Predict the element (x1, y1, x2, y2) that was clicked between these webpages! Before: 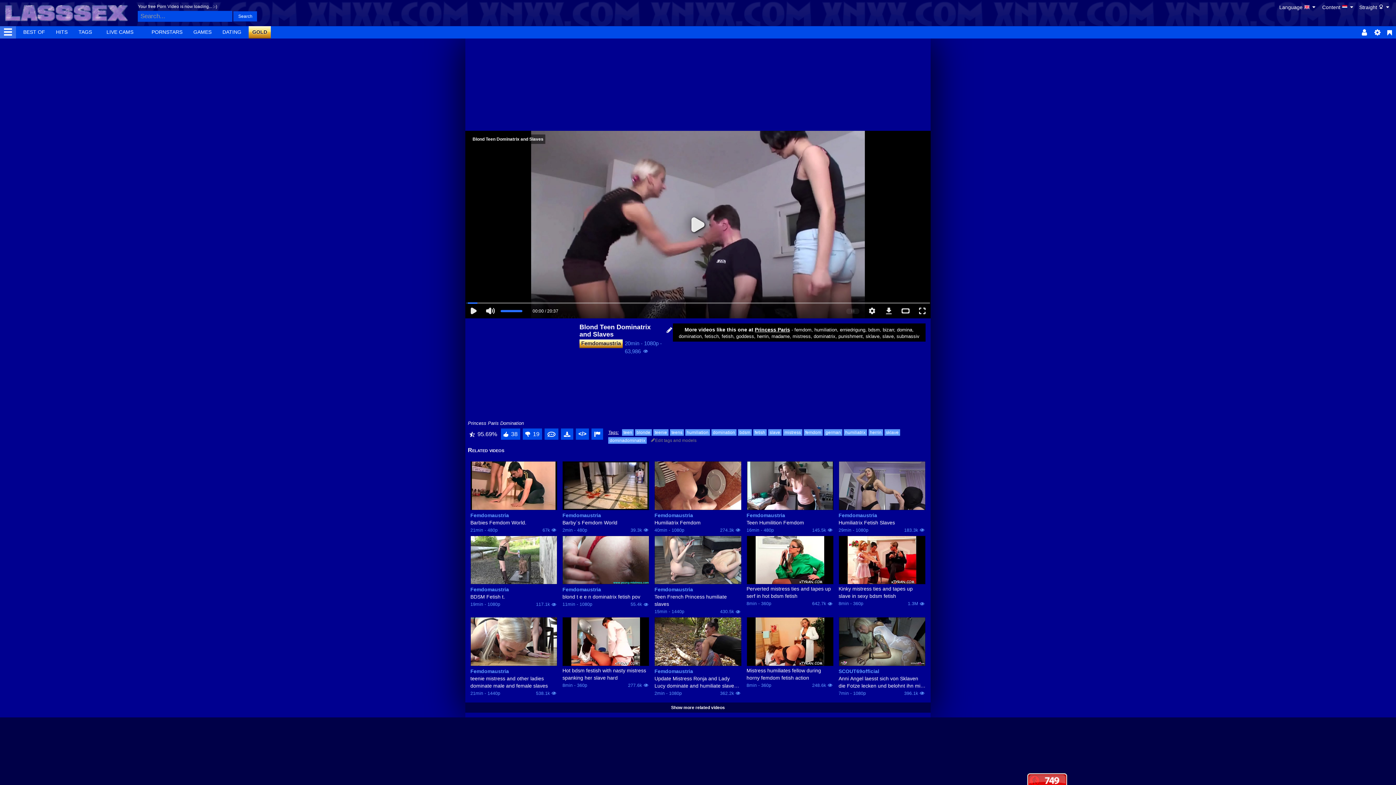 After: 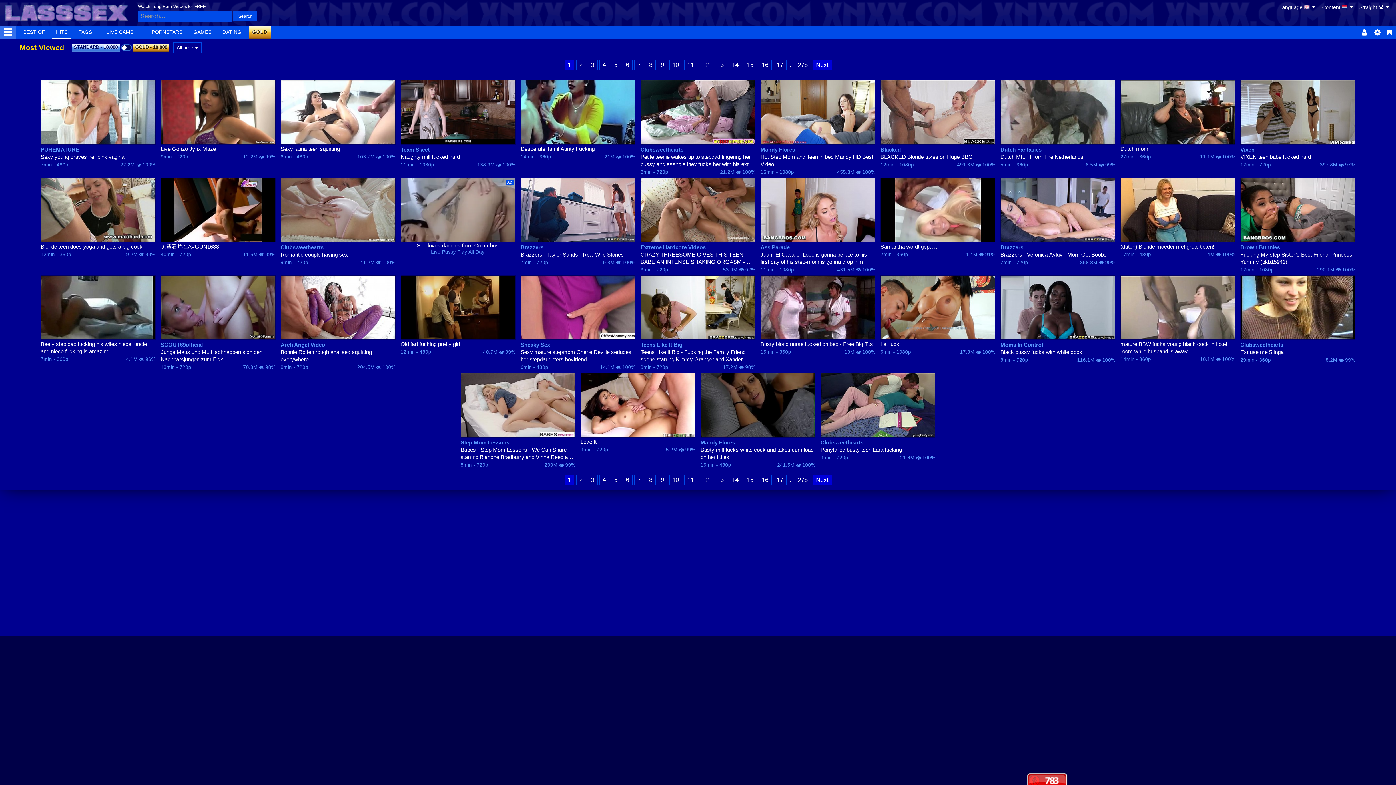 Action: label: HITS bbox: (52, 26, 71, 38)